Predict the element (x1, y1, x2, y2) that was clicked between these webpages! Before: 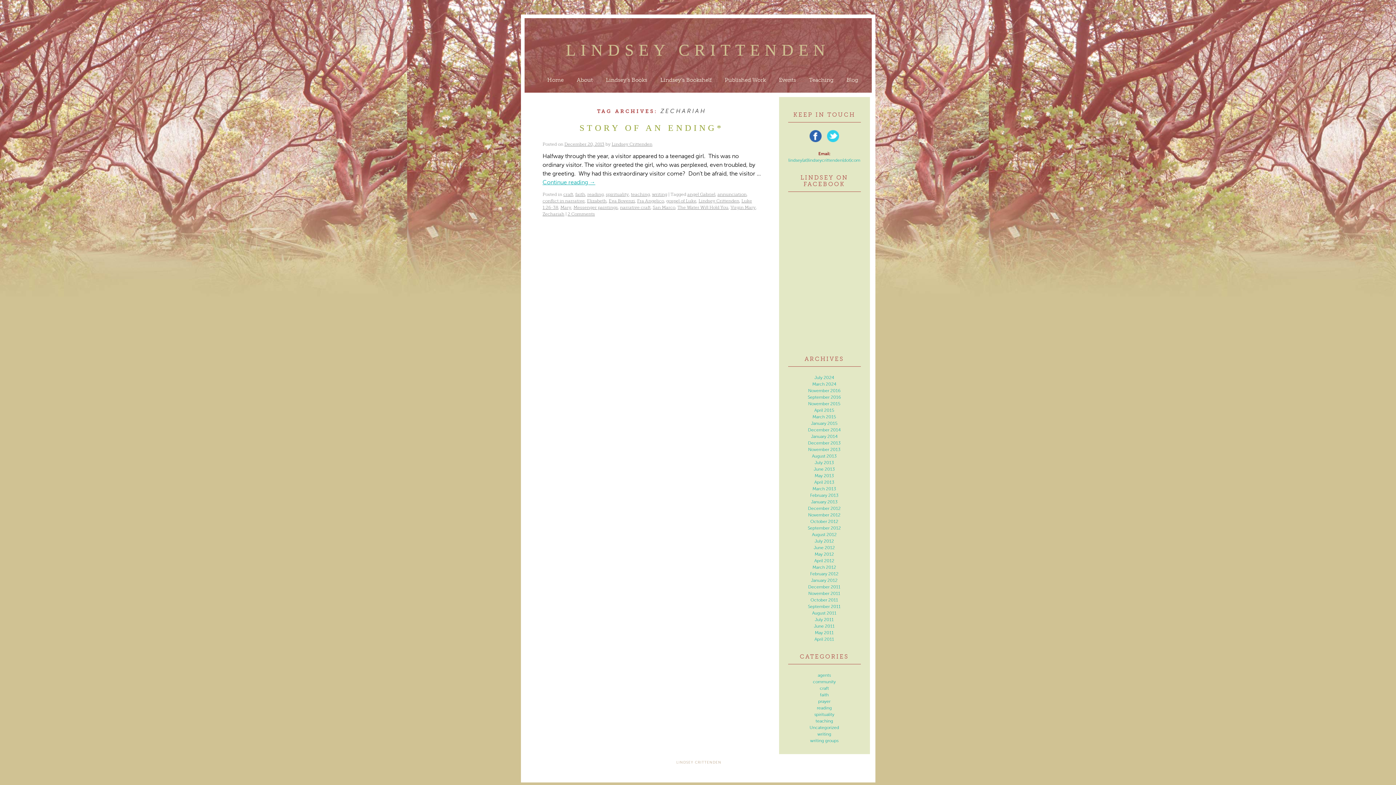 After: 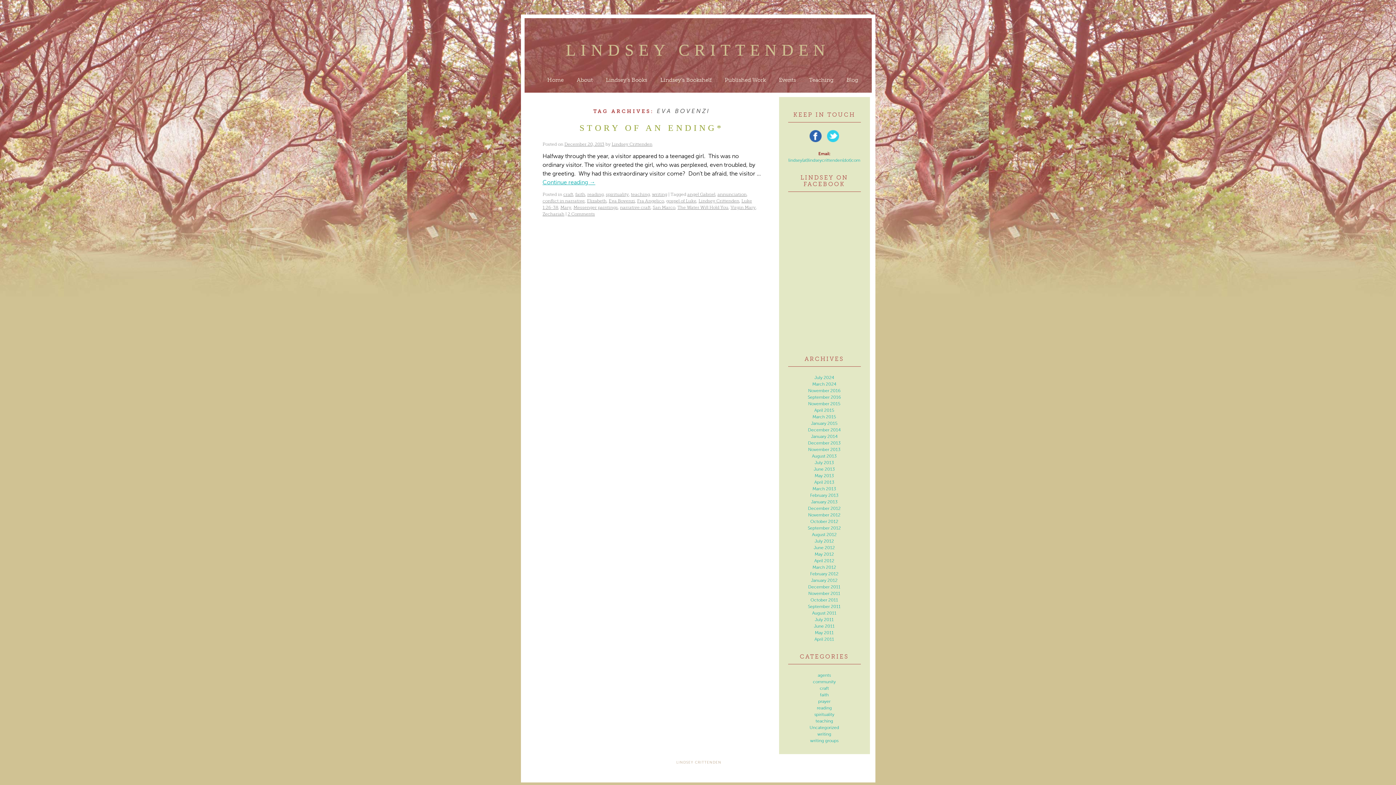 Action: label: Eva Bovenzi bbox: (608, 198, 635, 203)